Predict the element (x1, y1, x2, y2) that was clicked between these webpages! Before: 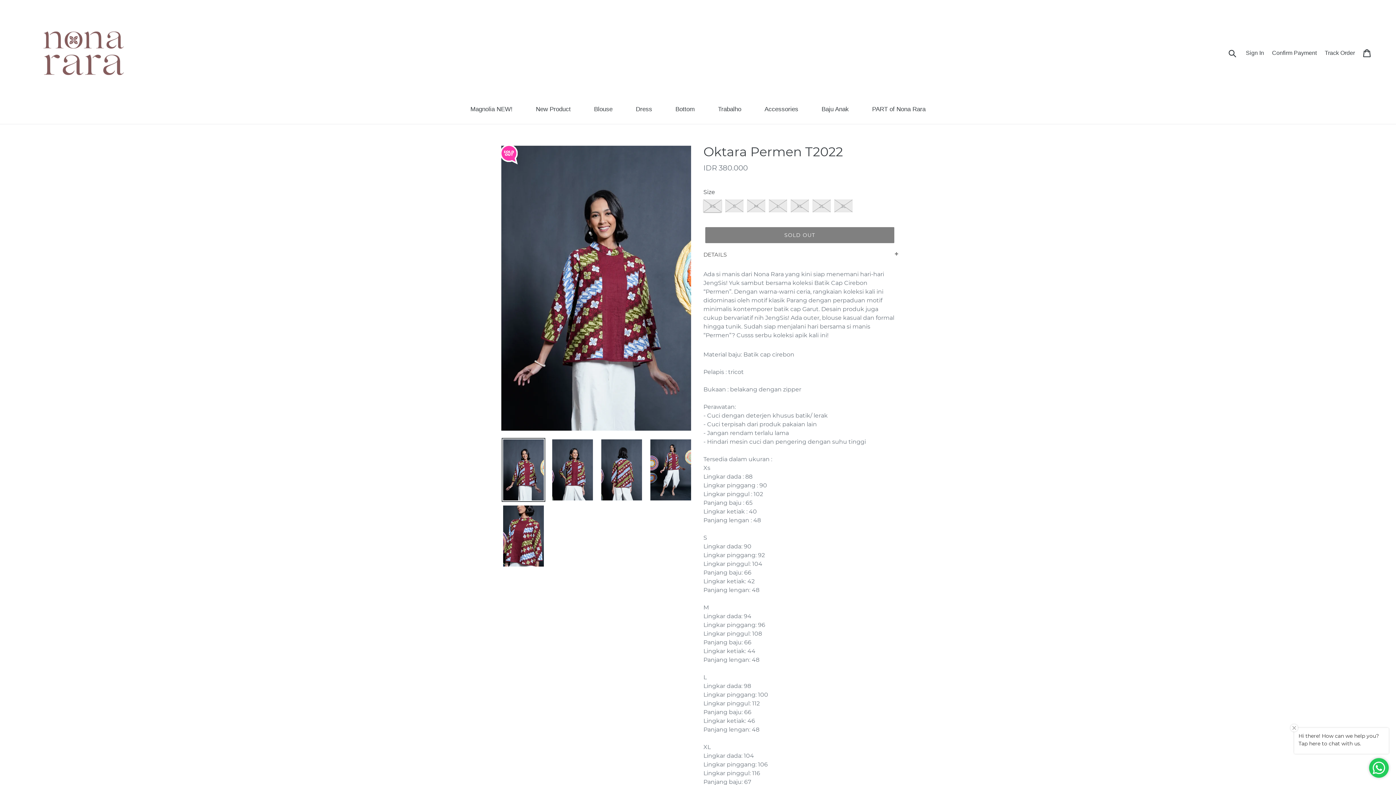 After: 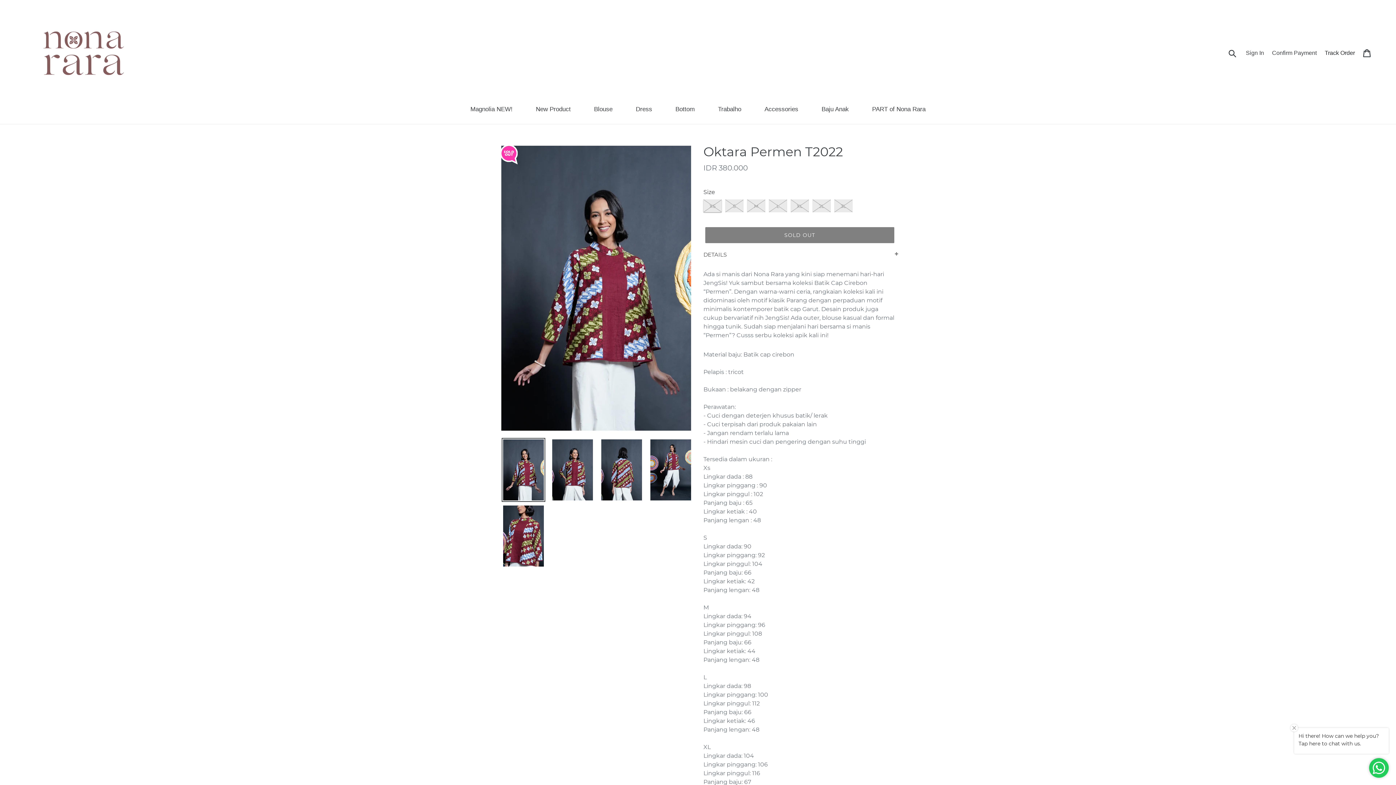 Action: bbox: (1321, 45, 1359, 61) label: Track Order